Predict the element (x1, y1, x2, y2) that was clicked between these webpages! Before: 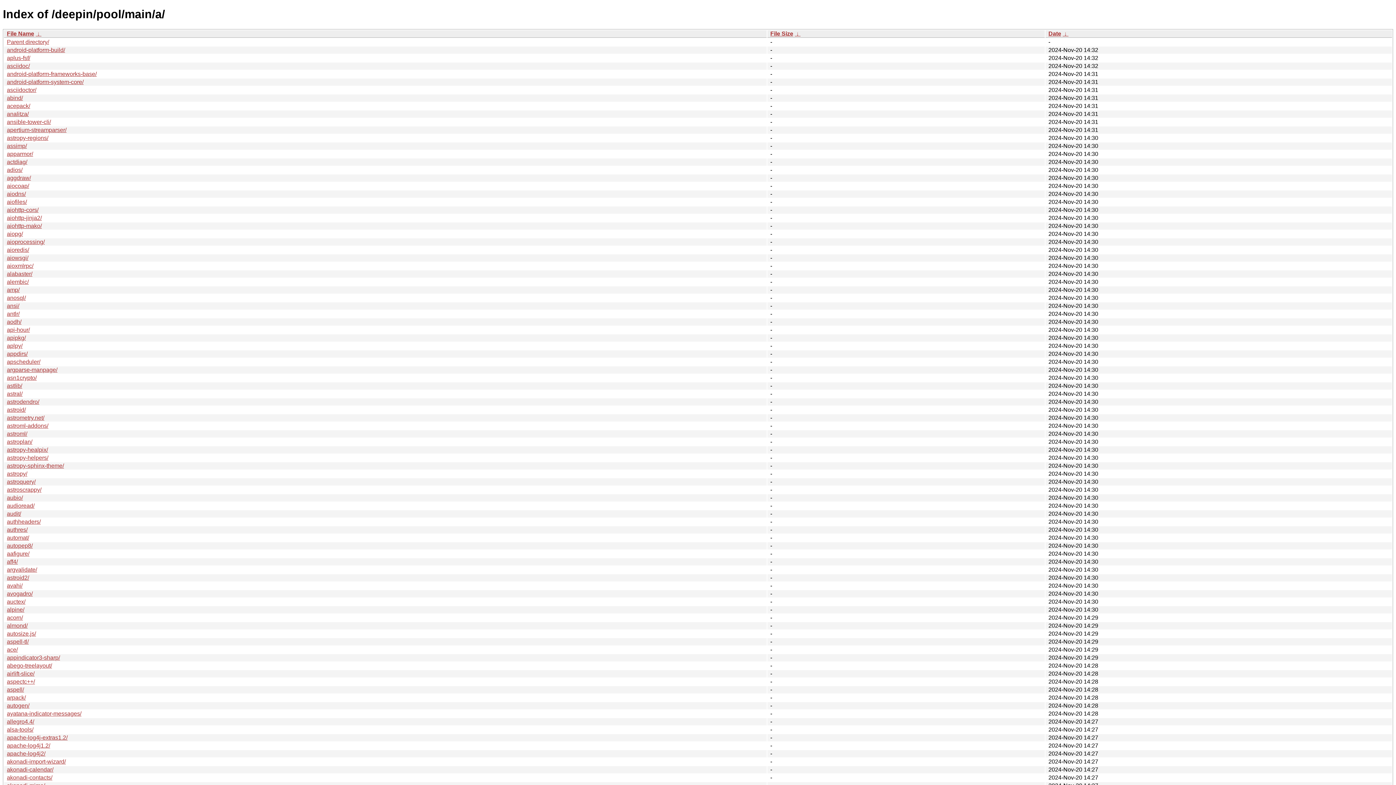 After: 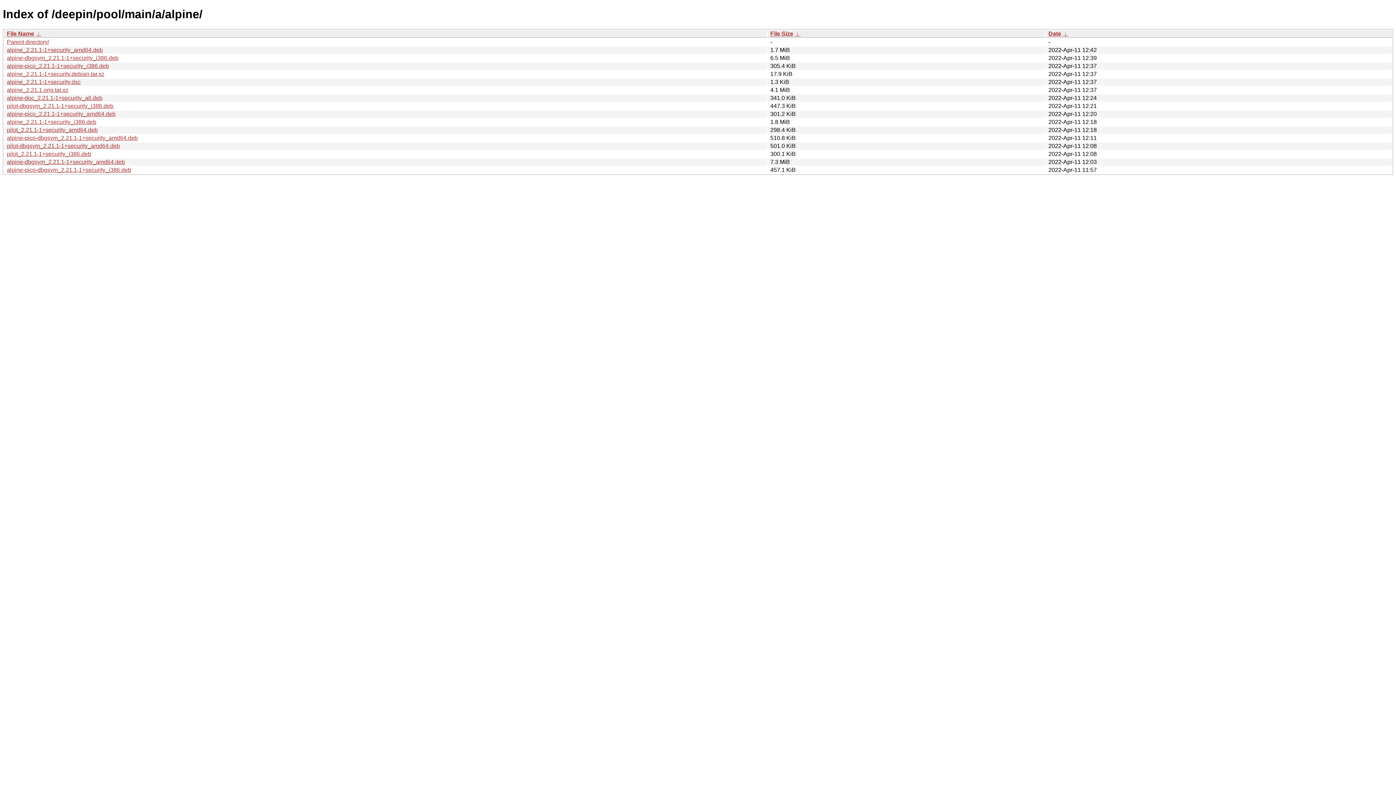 Action: bbox: (6, 606, 24, 613) label: alpine/